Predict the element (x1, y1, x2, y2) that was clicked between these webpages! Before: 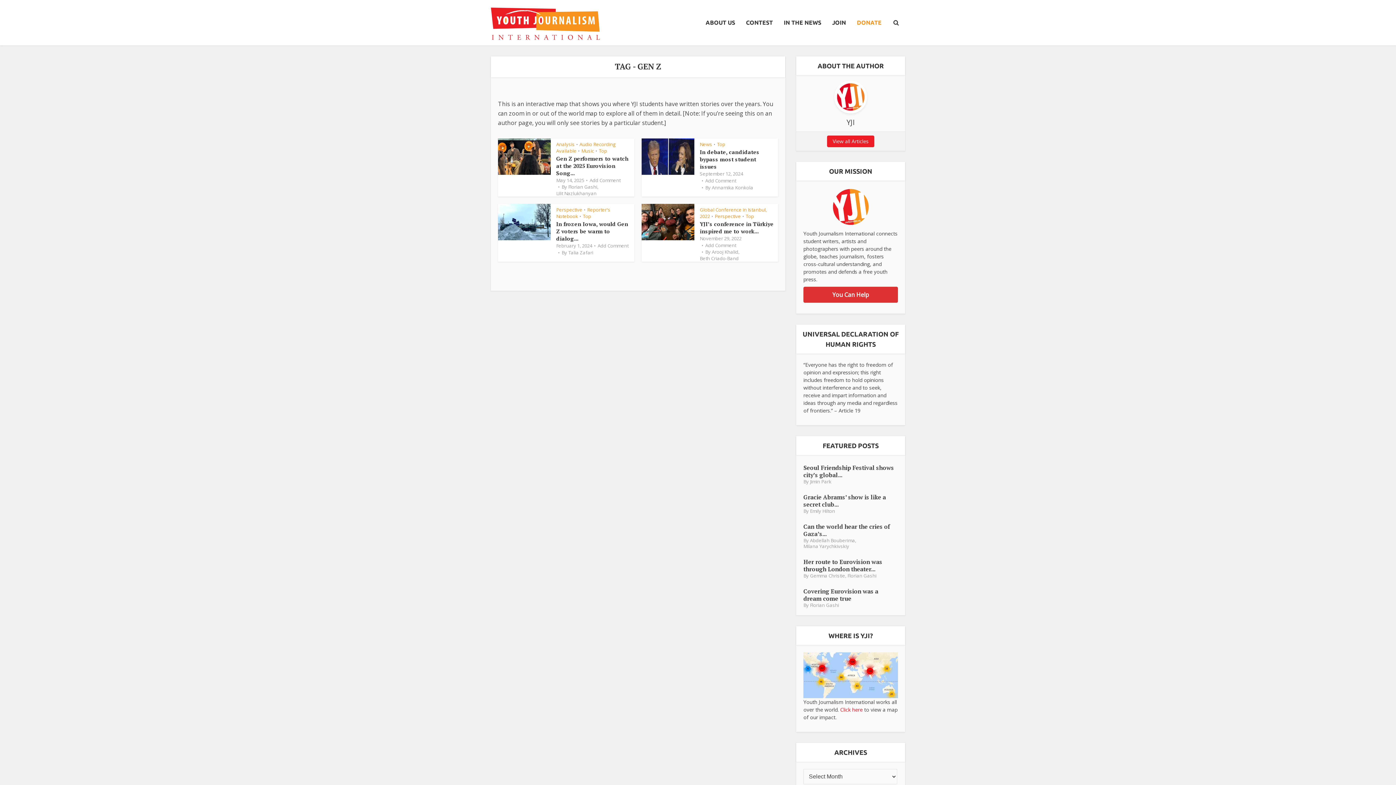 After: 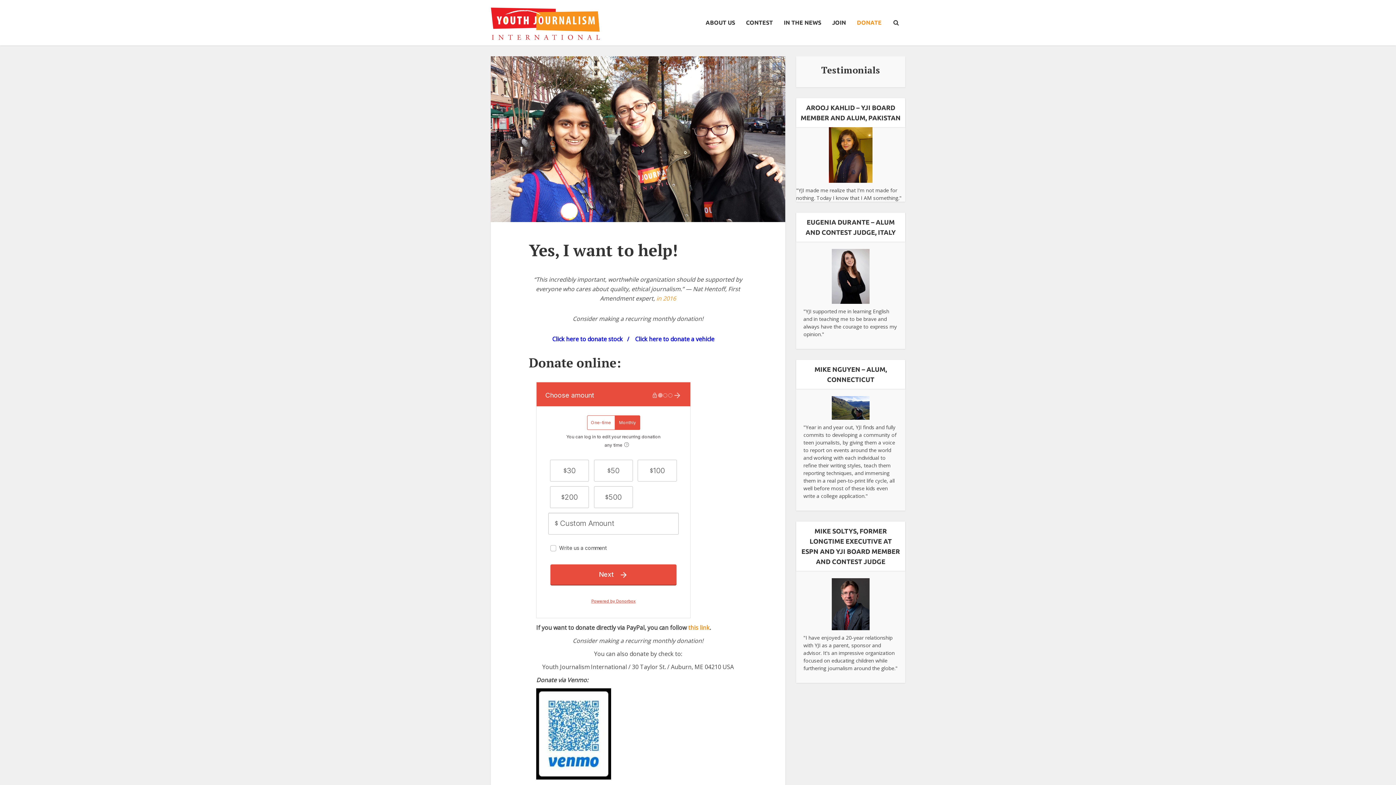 Action: bbox: (803, 286, 898, 302) label: You Can Help